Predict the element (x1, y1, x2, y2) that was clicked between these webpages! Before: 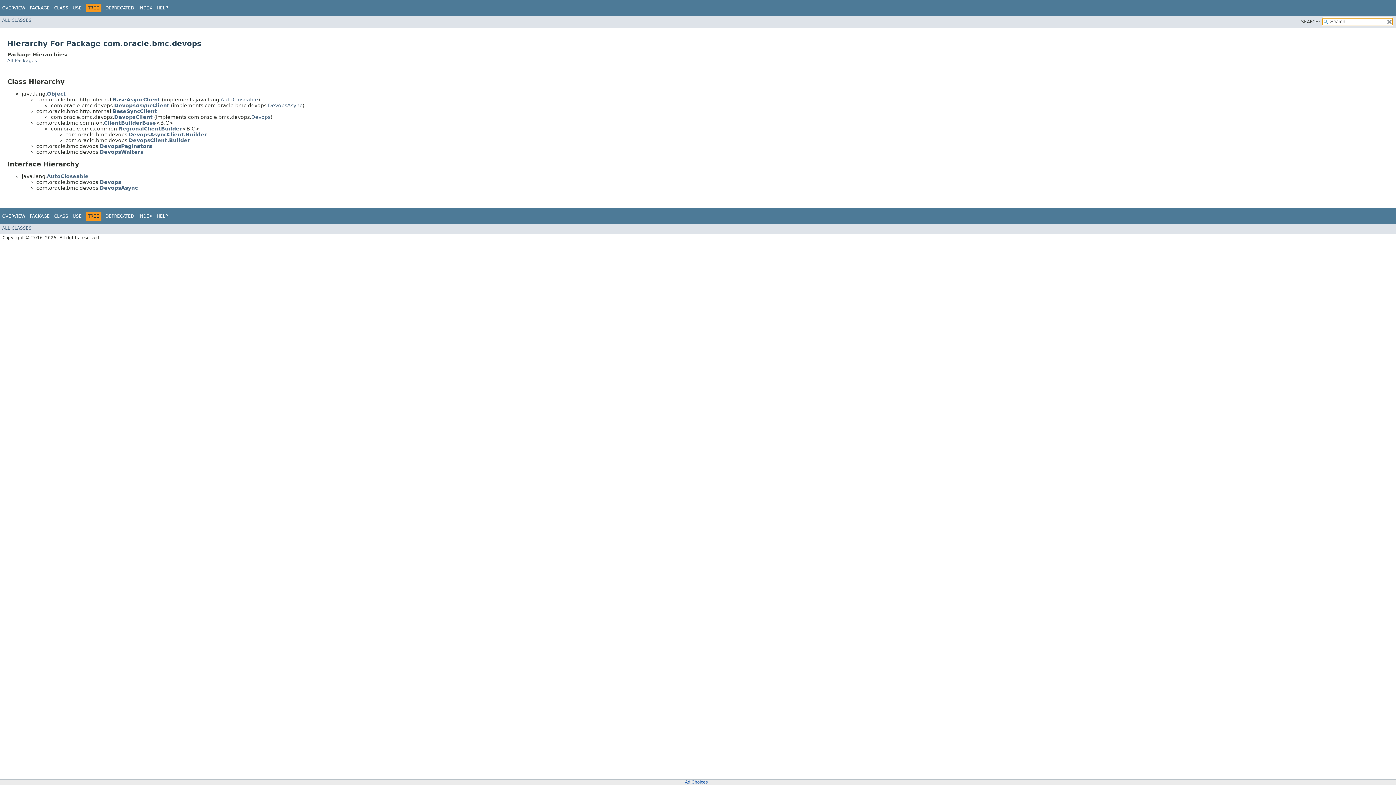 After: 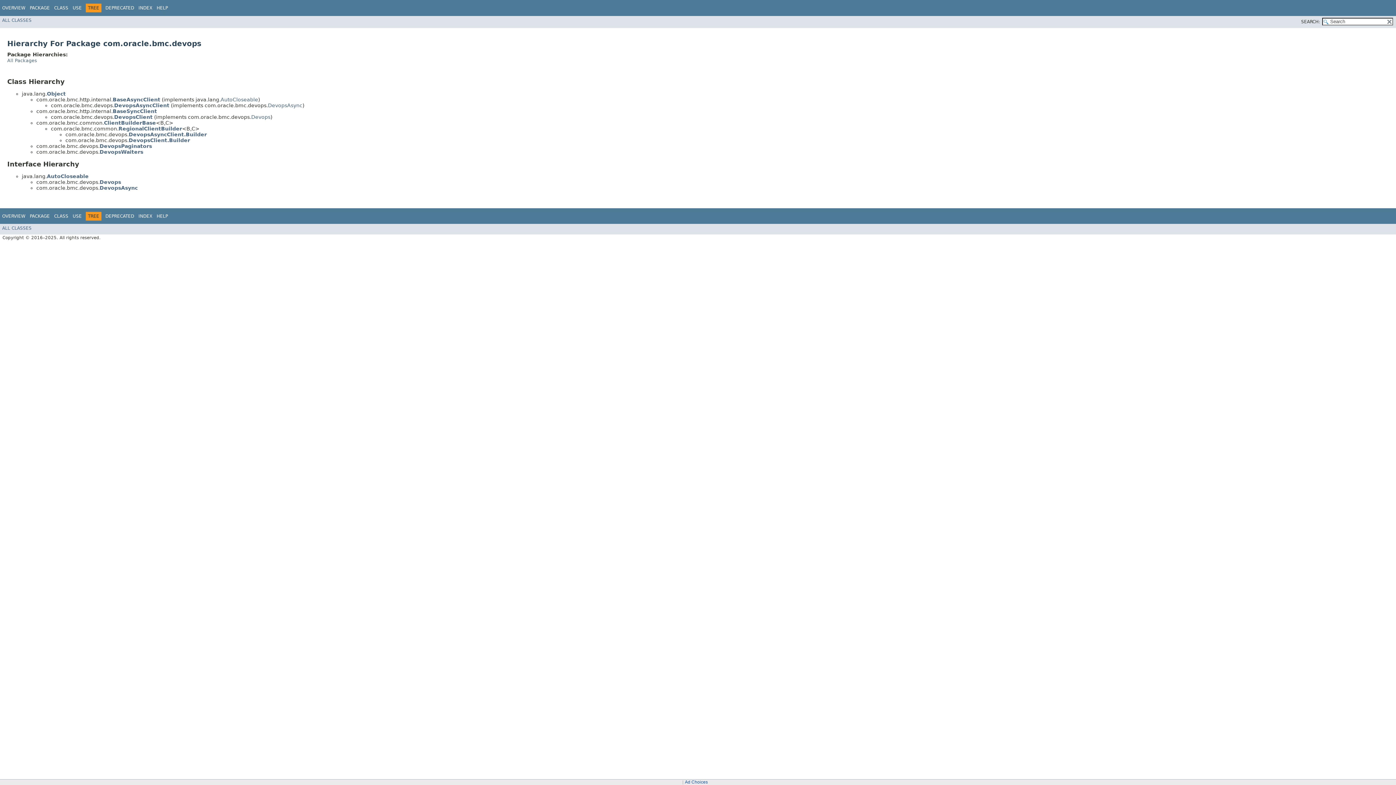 Action: bbox: (179, 3, 180, 8) label:  